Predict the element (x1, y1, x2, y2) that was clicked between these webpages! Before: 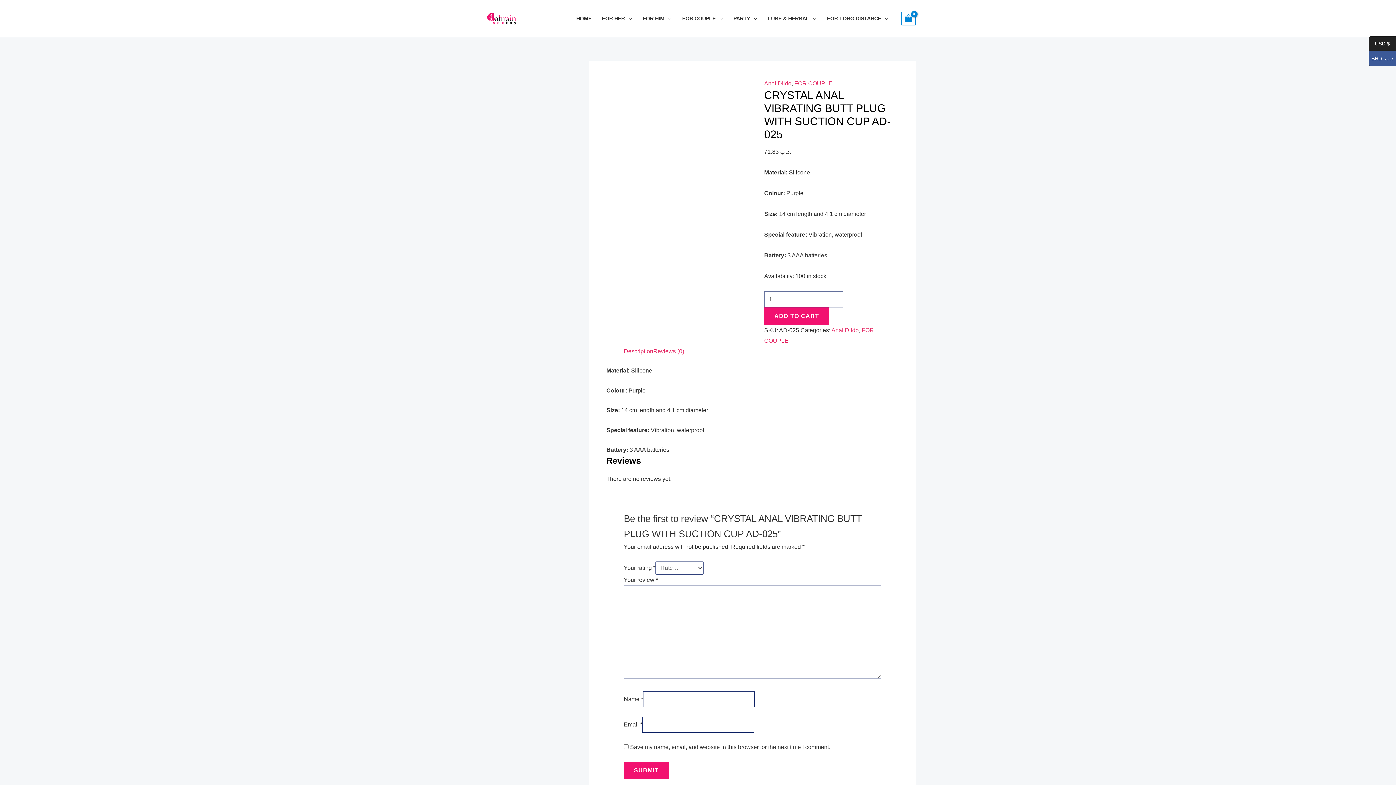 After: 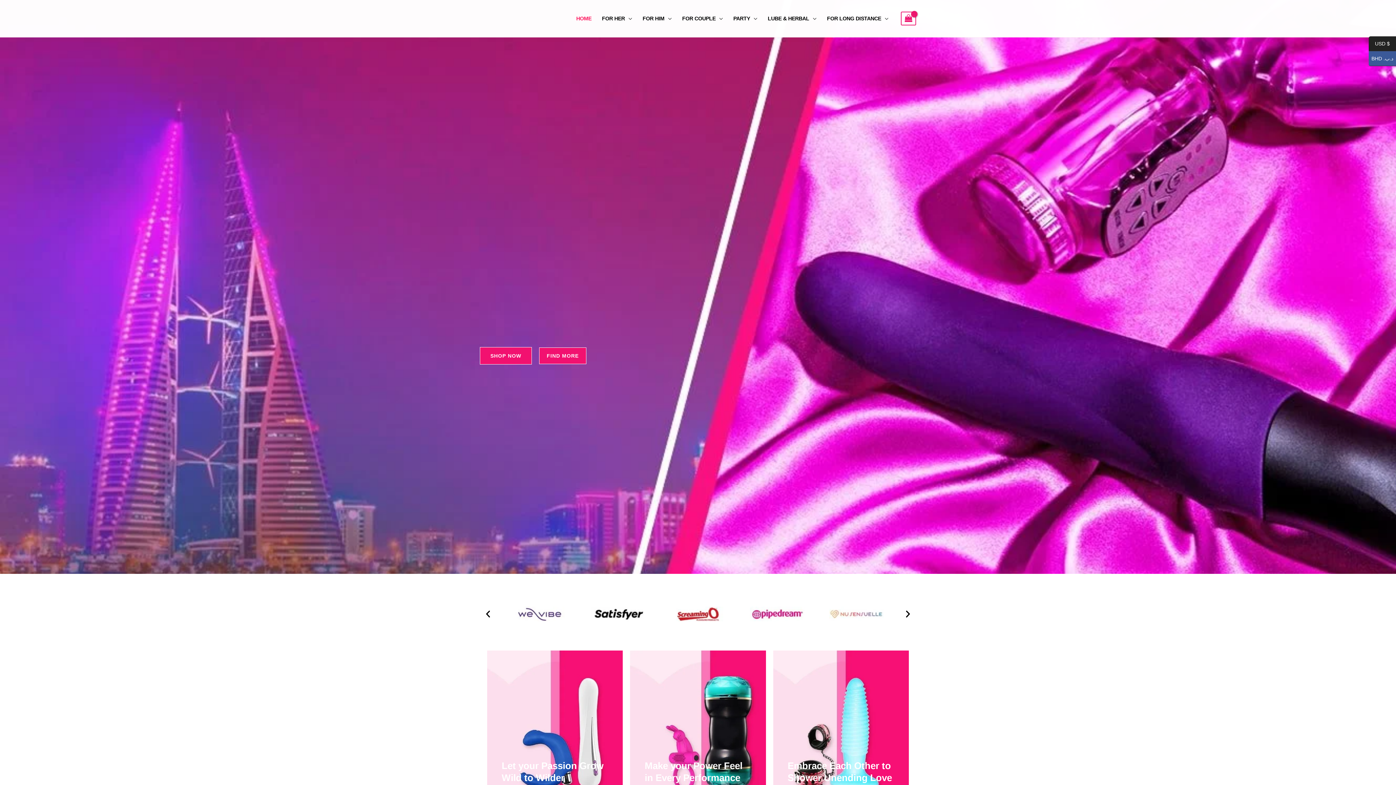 Action: bbox: (571, 5, 596, 31) label: HOME